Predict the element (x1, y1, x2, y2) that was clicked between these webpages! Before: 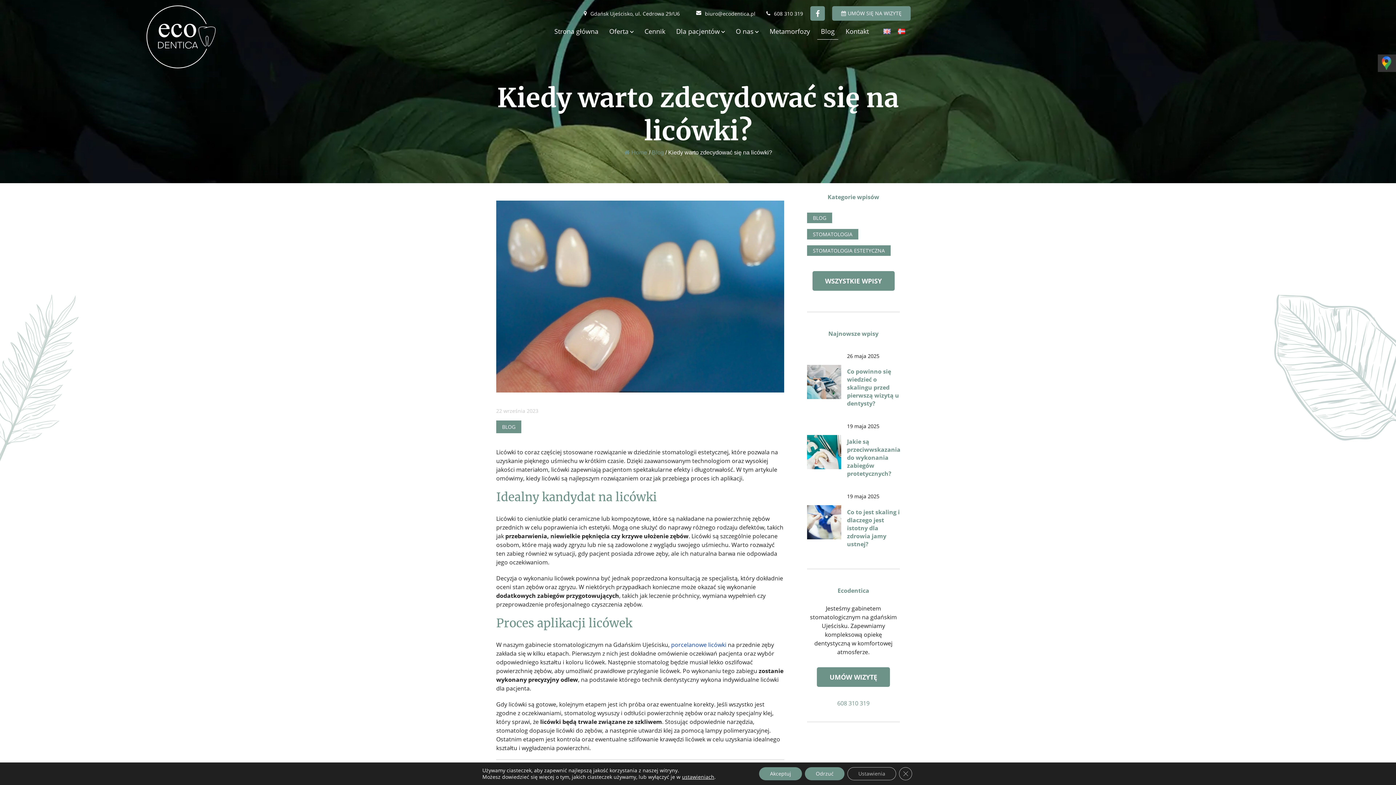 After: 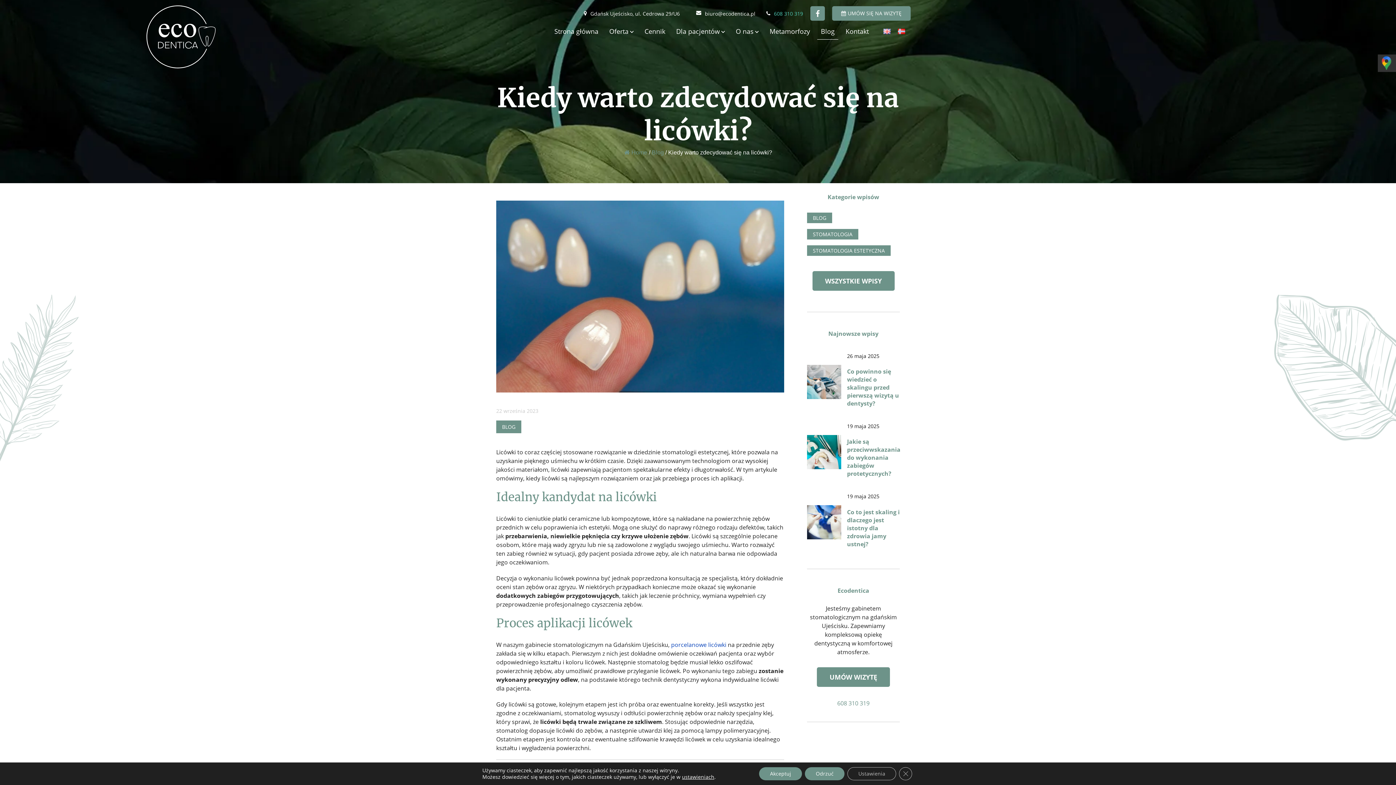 Action: bbox: (774, 10, 803, 16) label: 608 310 319